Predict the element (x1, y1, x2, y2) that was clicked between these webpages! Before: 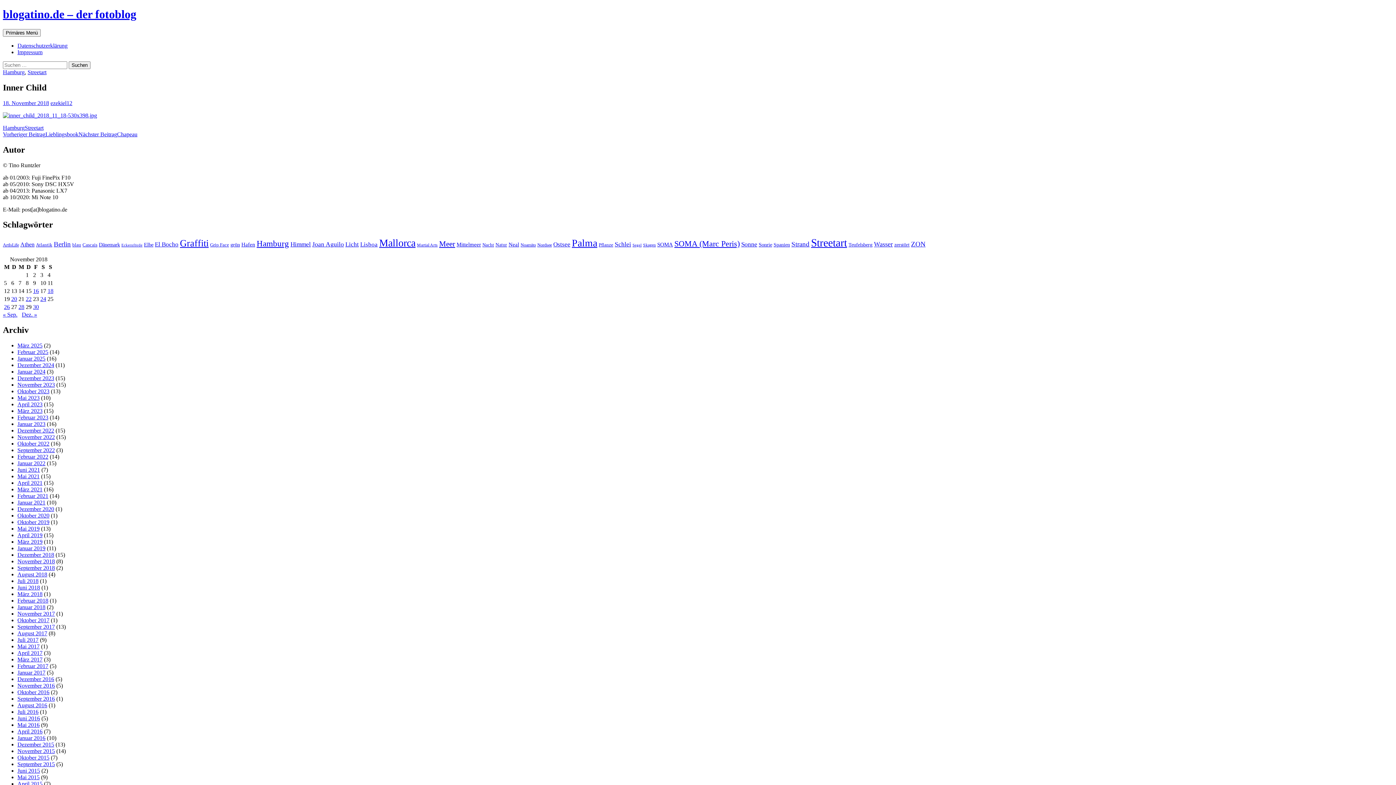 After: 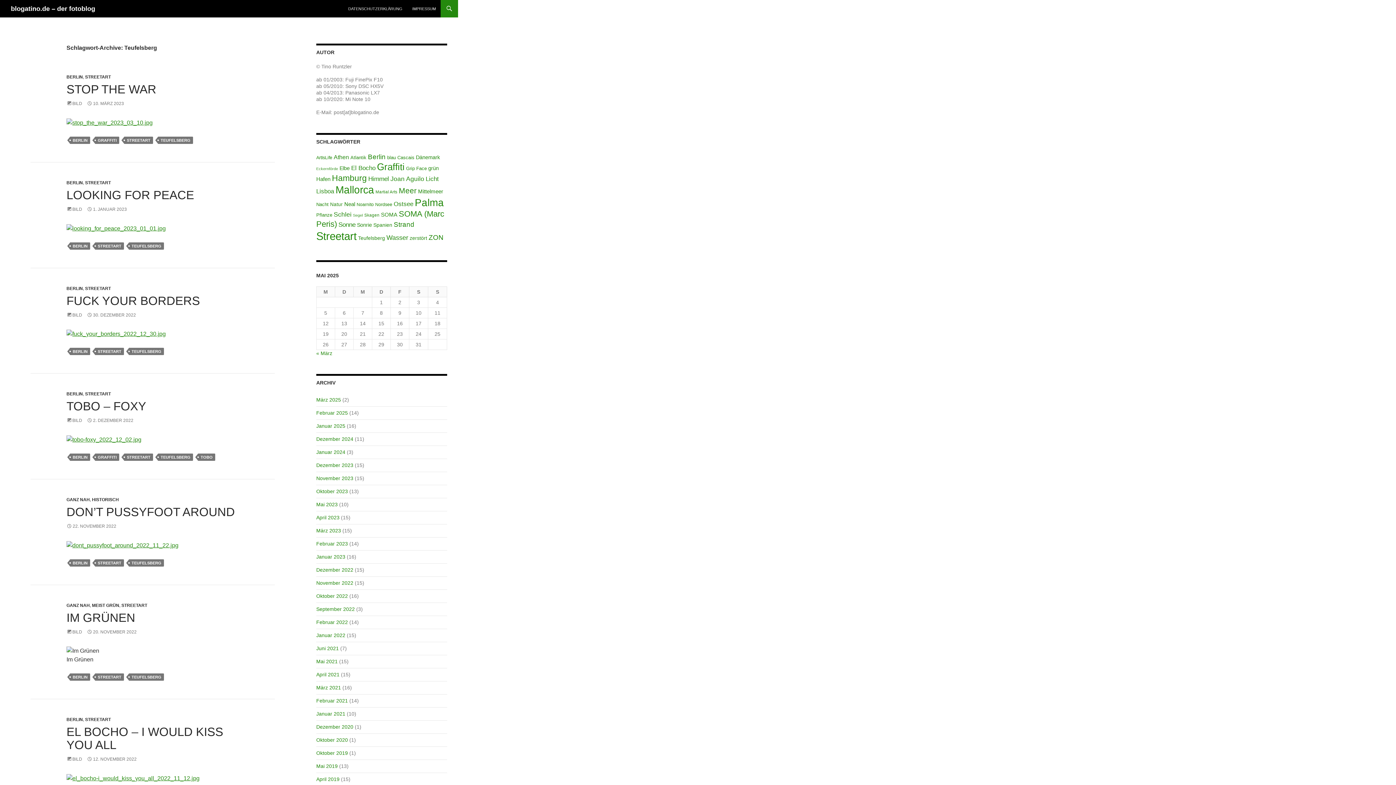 Action: bbox: (848, 242, 872, 247) label: Teufelsberg (8 Einträge)